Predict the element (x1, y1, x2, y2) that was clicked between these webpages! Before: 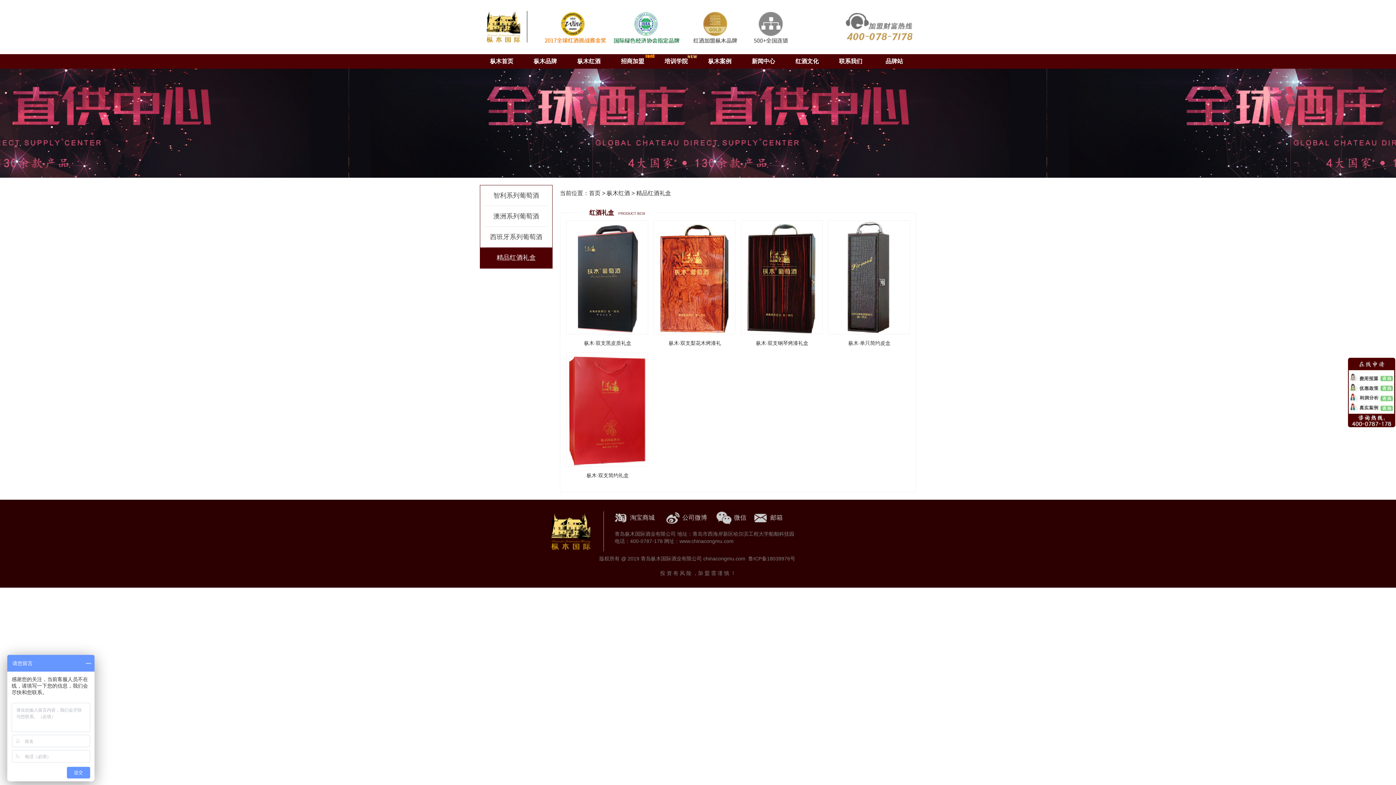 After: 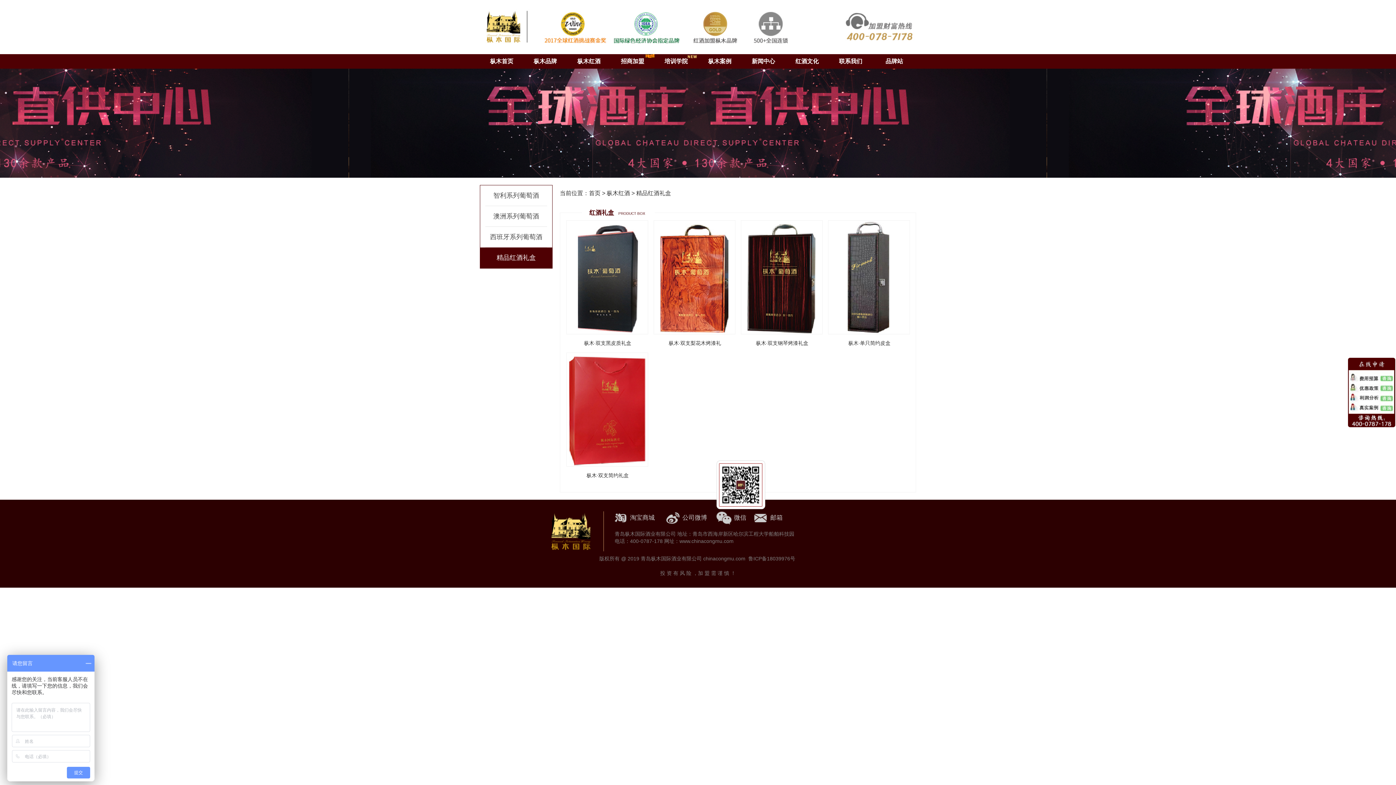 Action: label: 微信 bbox: (734, 514, 746, 521)